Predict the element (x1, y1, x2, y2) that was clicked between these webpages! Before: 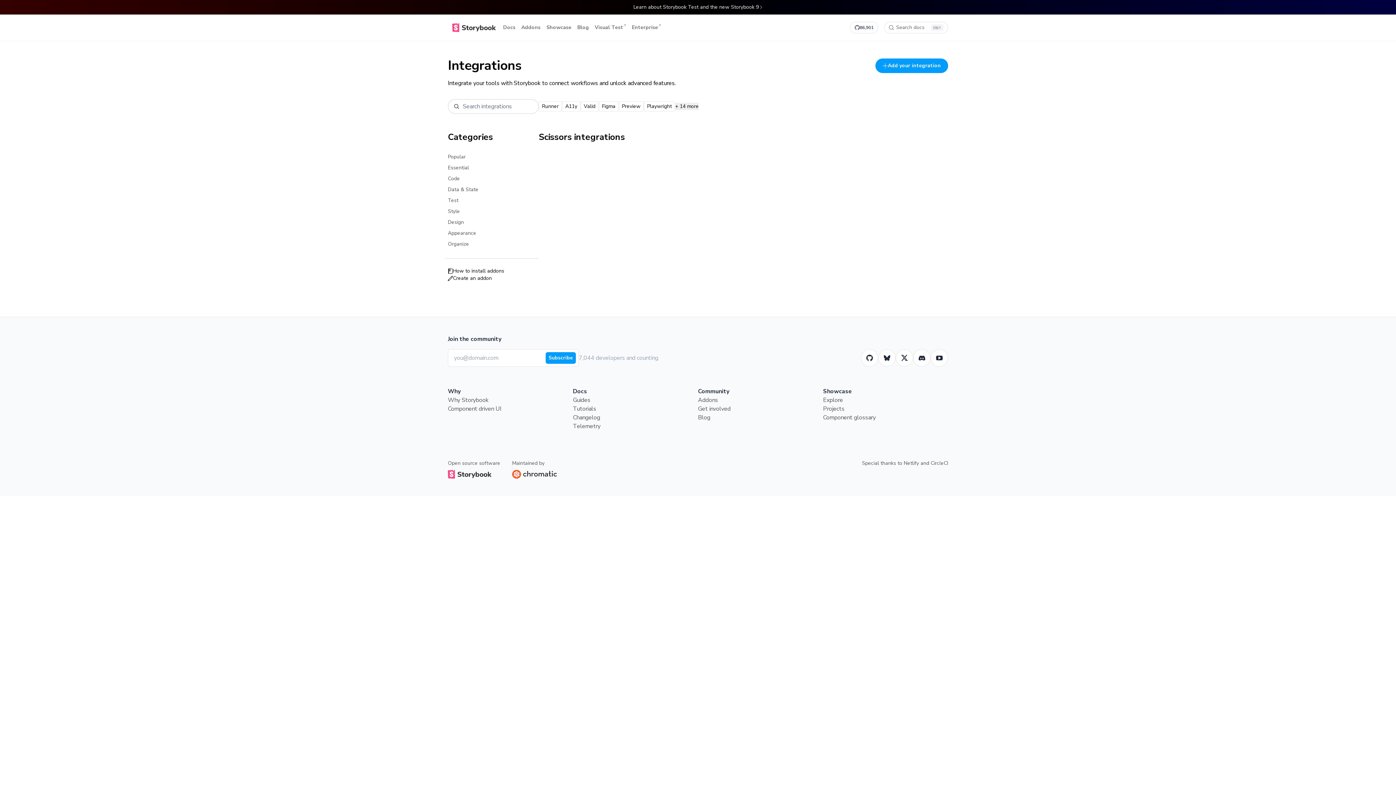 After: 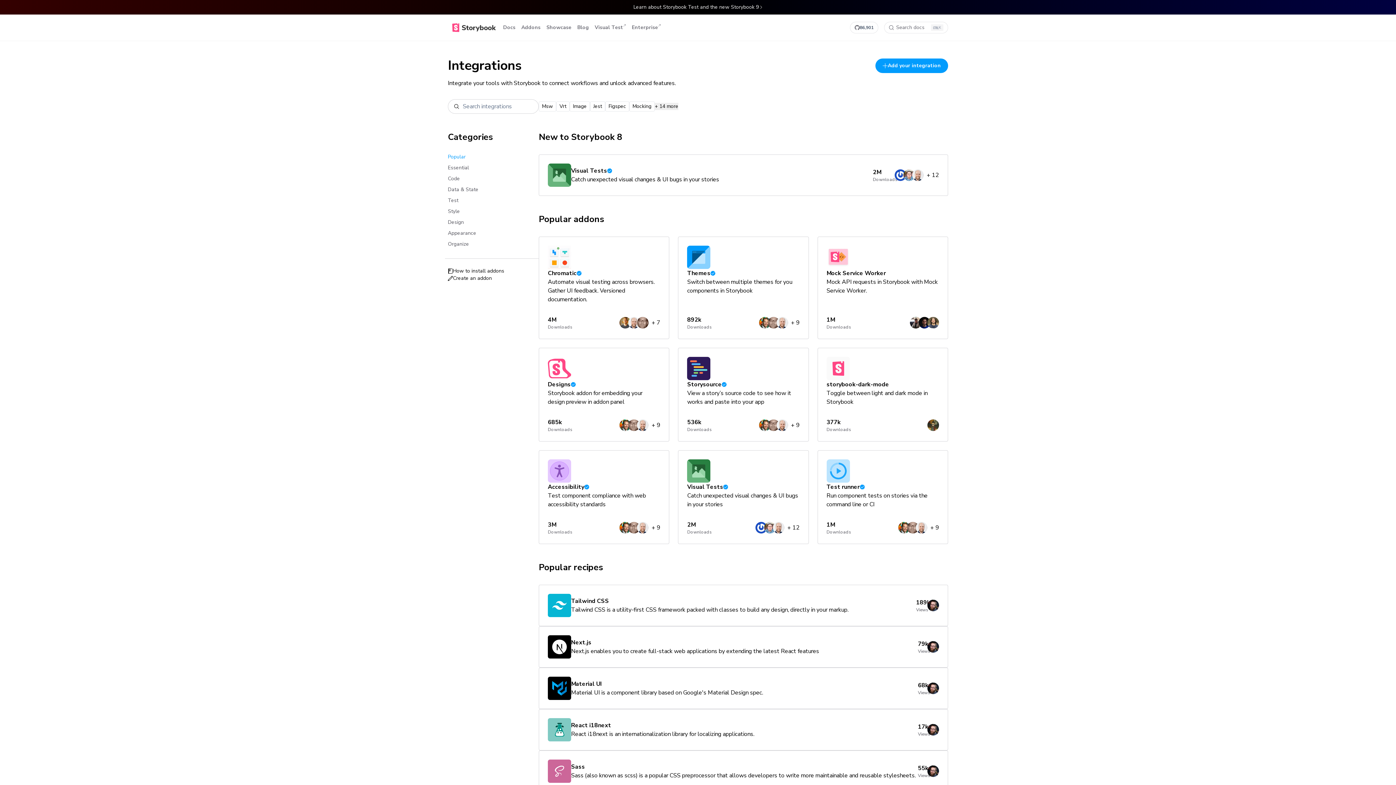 Action: bbox: (698, 396, 823, 404) label: Addons